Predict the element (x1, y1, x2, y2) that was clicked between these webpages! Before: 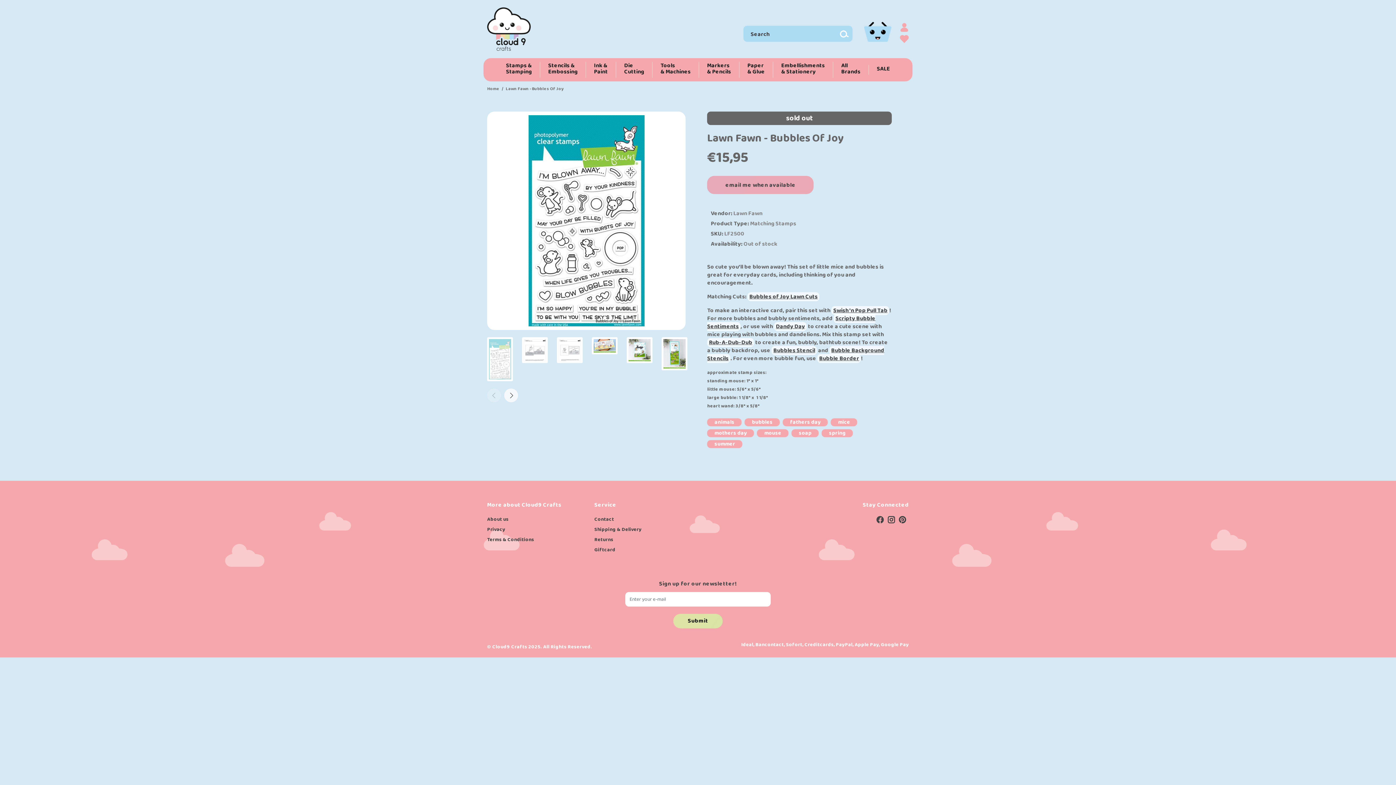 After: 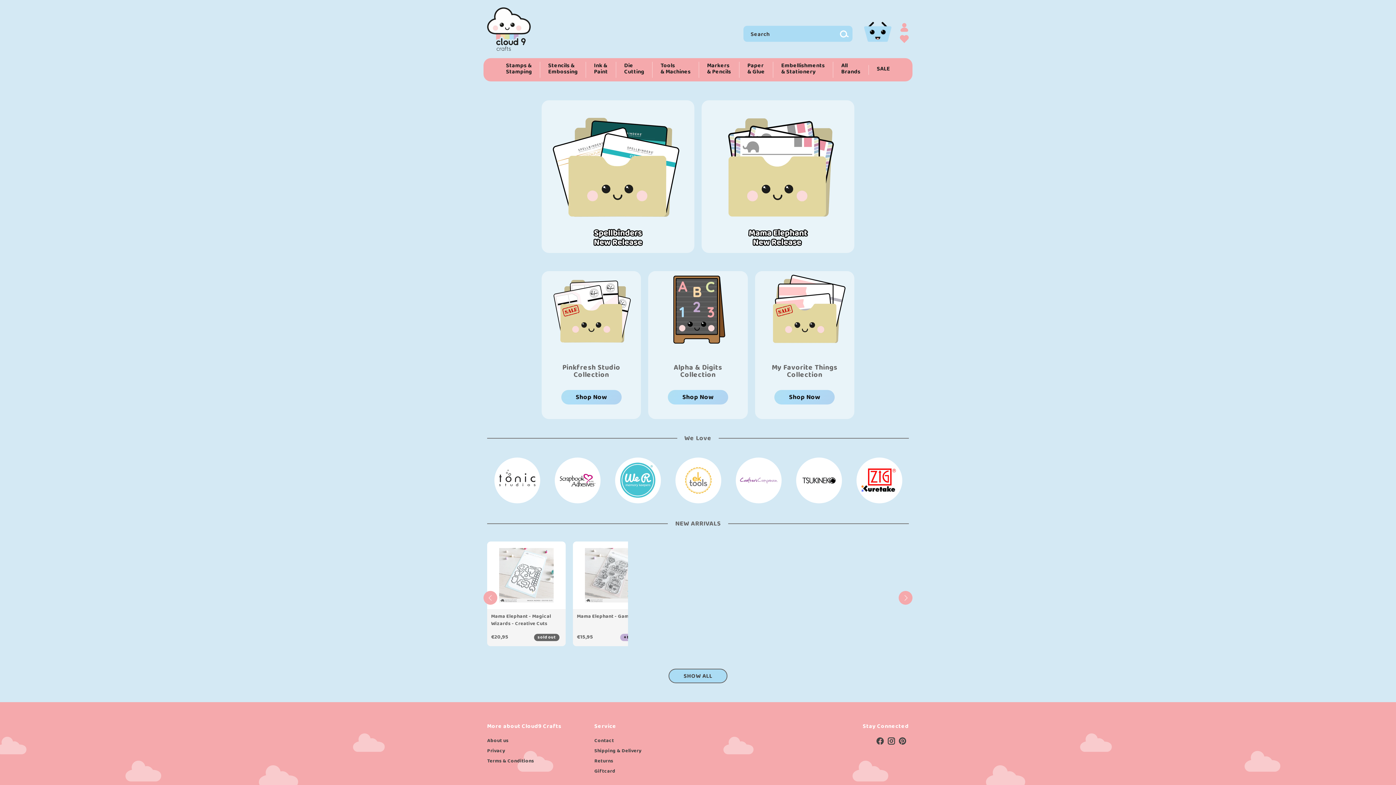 Action: bbox: (487, 7, 530, 50)